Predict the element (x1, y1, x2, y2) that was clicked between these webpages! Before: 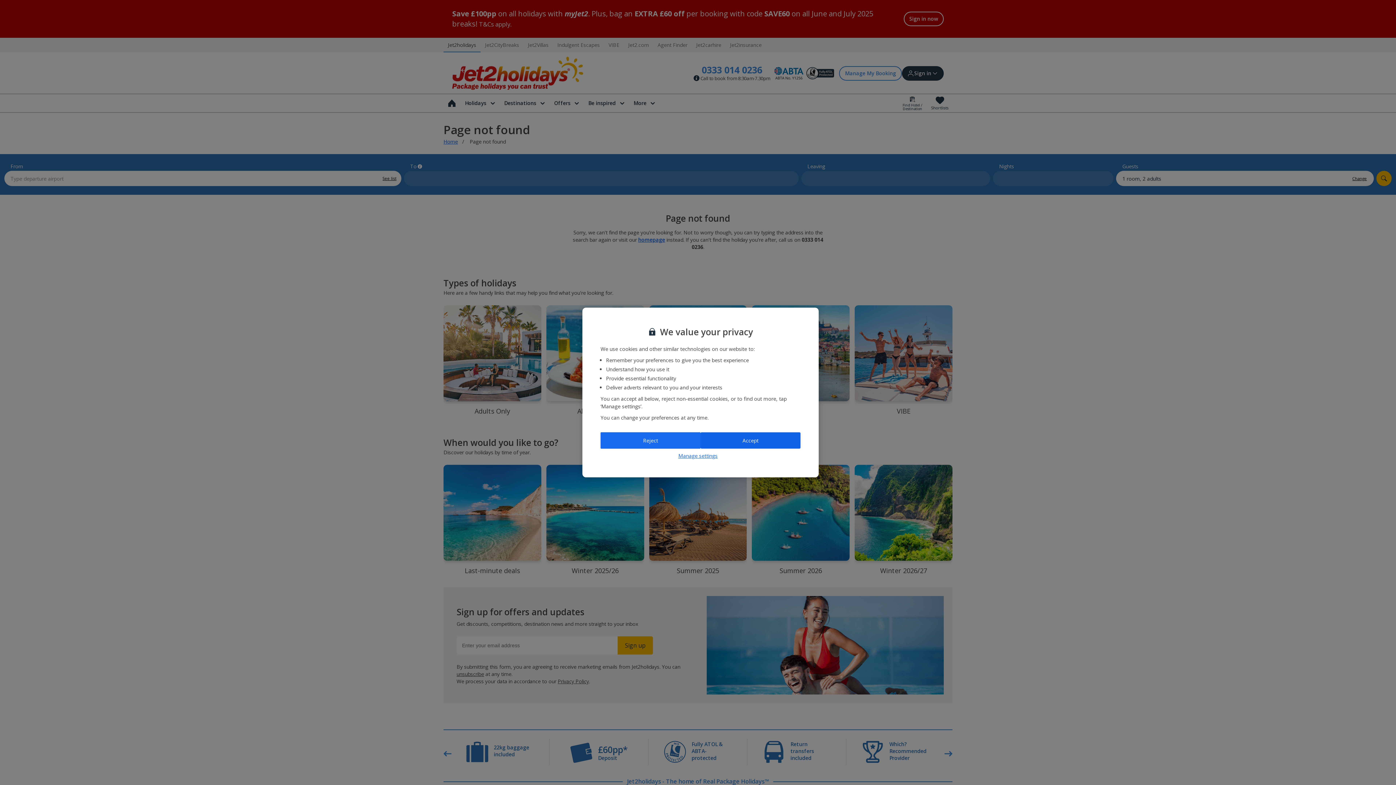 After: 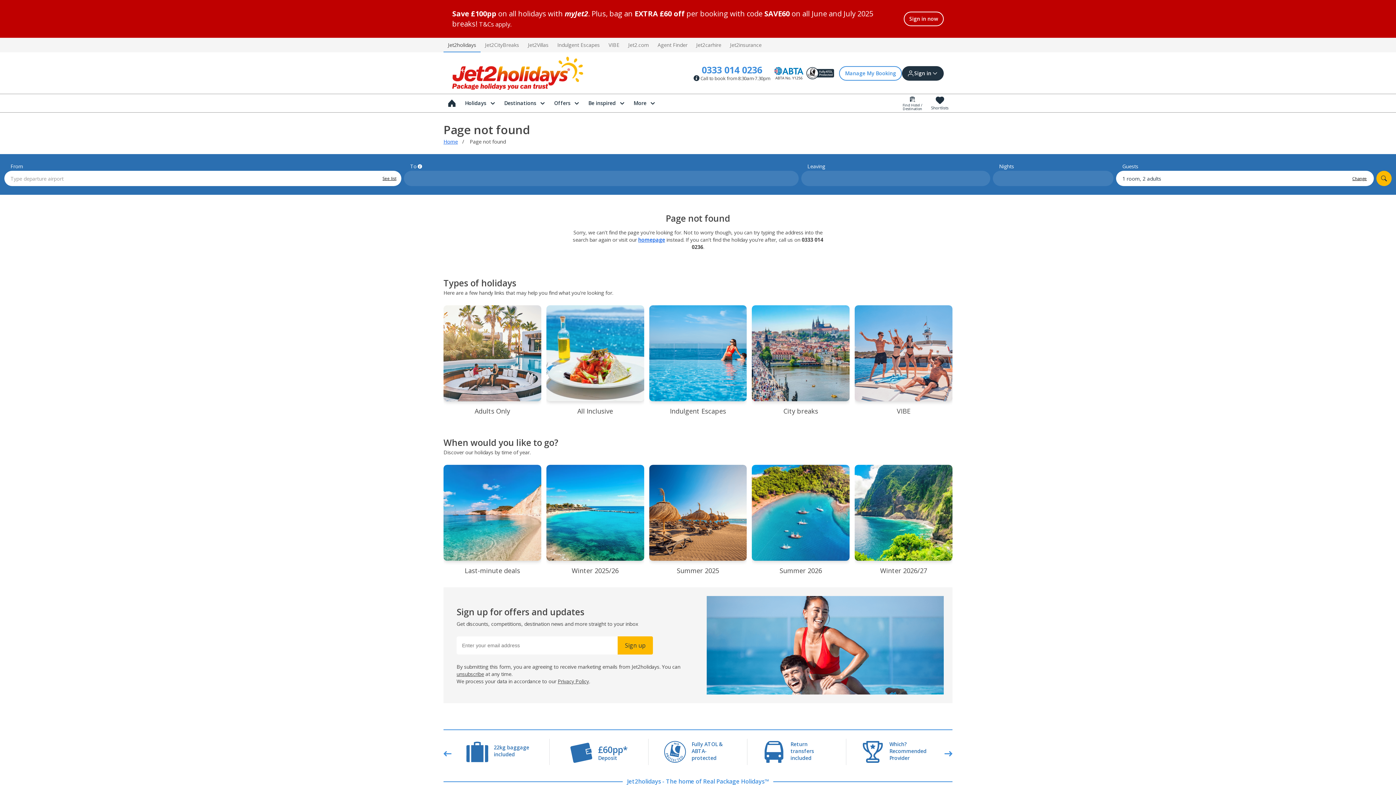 Action: bbox: (600, 432, 700, 448) label: Reject